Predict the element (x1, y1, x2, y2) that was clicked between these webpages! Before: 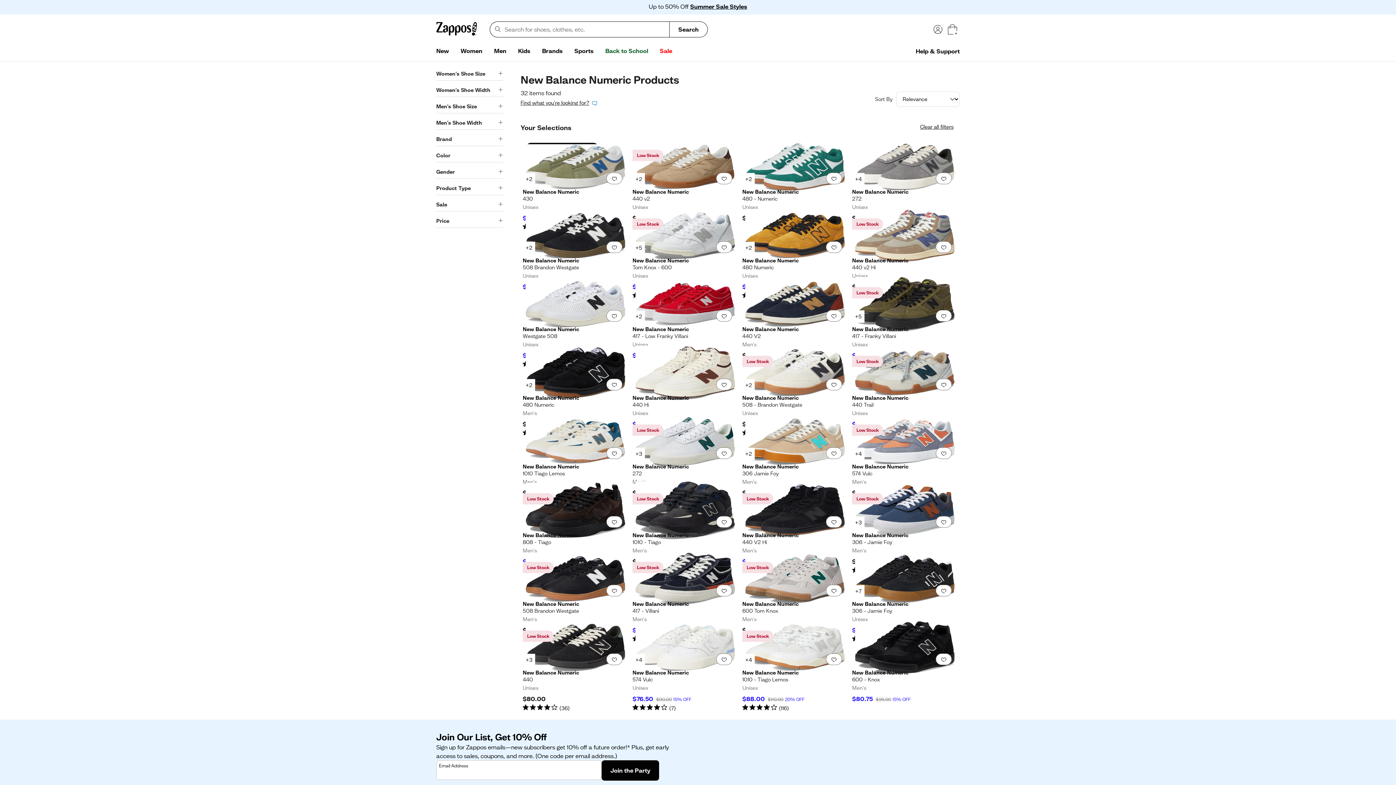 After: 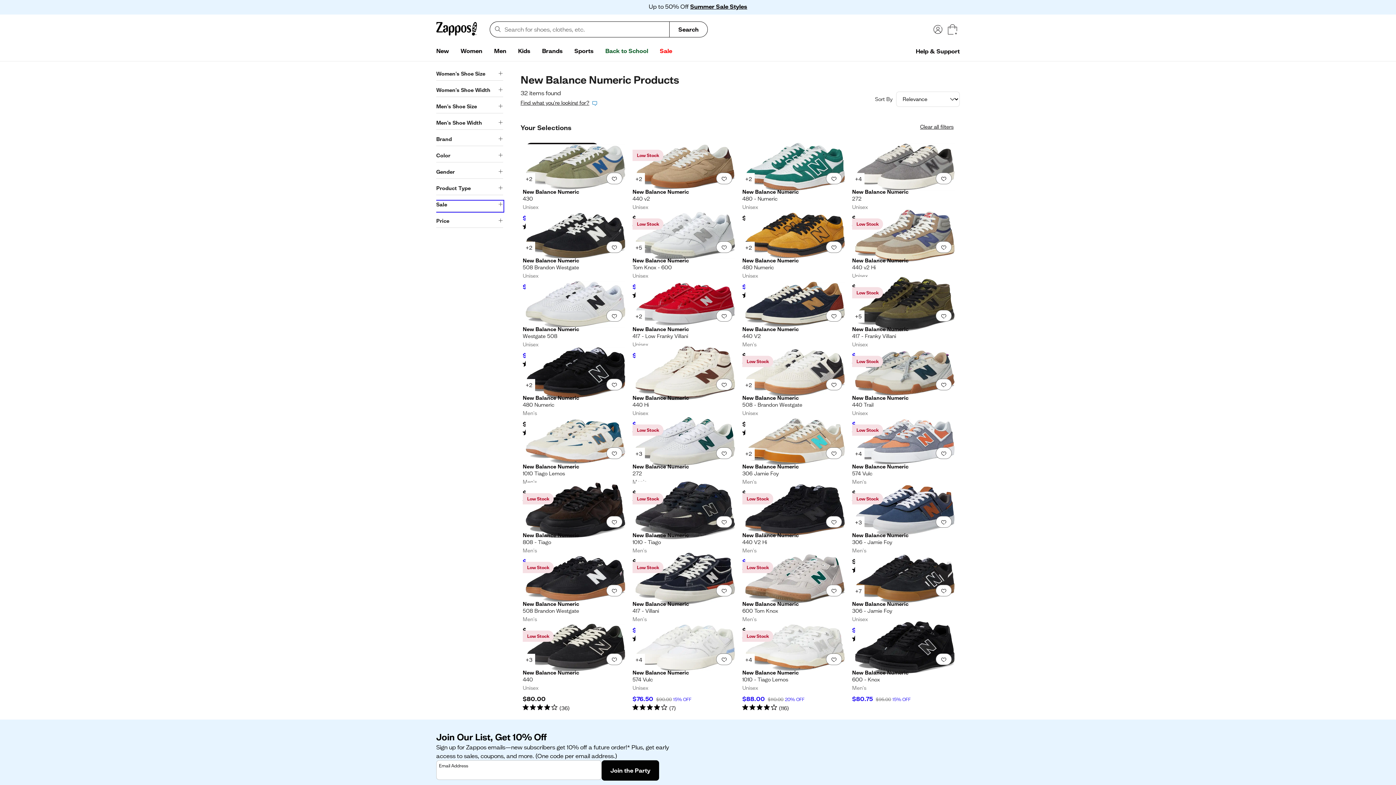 Action: bbox: (436, 201, 503, 211) label: Sale